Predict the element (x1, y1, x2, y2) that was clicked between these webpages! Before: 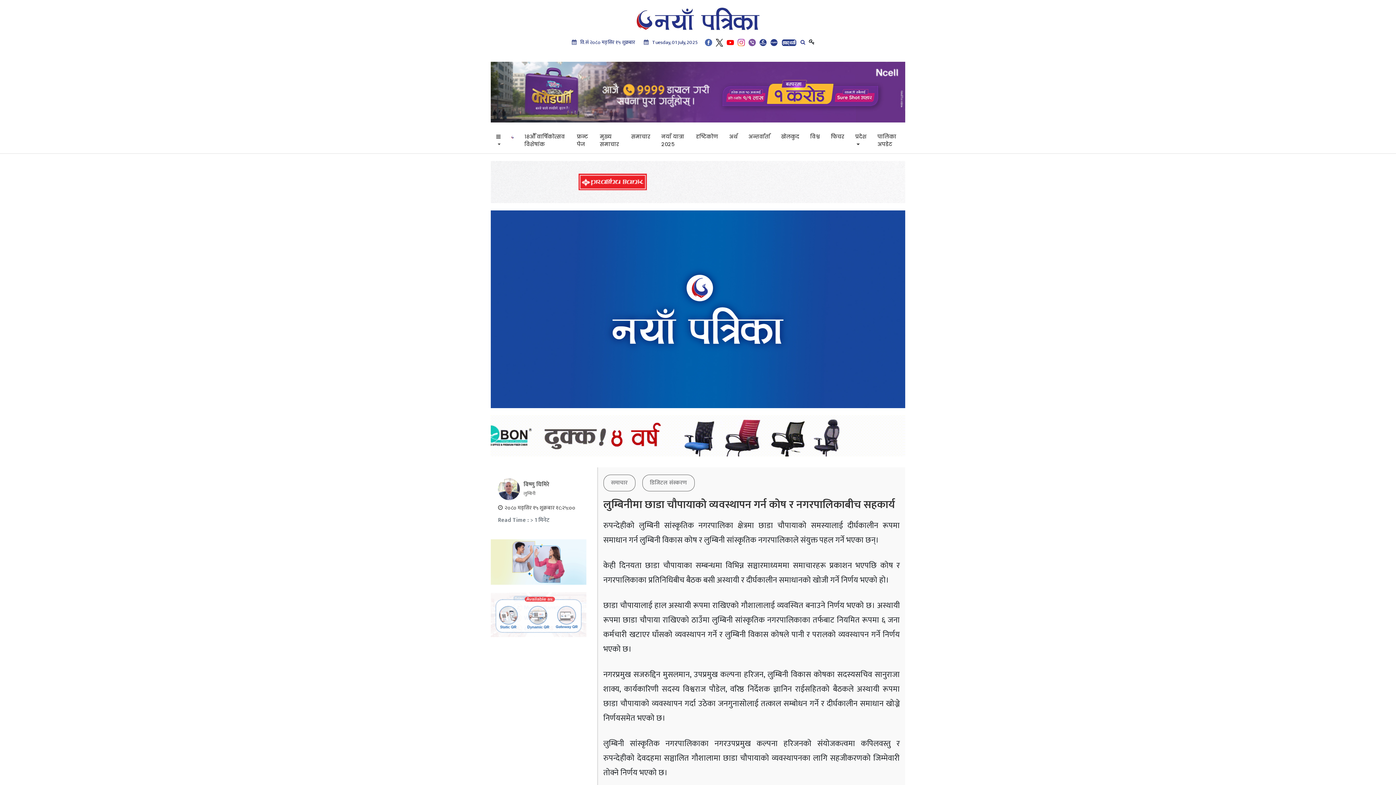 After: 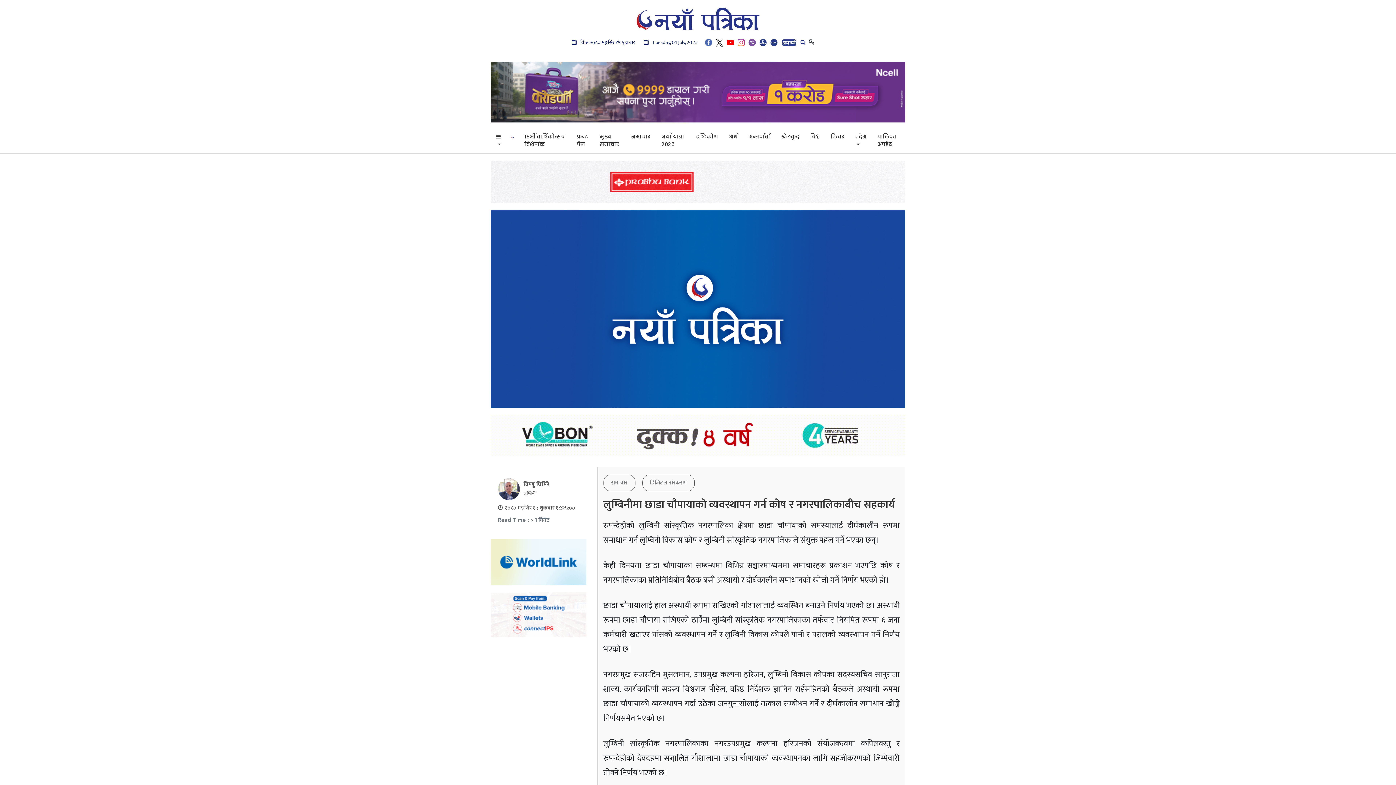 Action: bbox: (759, 38, 766, 46)